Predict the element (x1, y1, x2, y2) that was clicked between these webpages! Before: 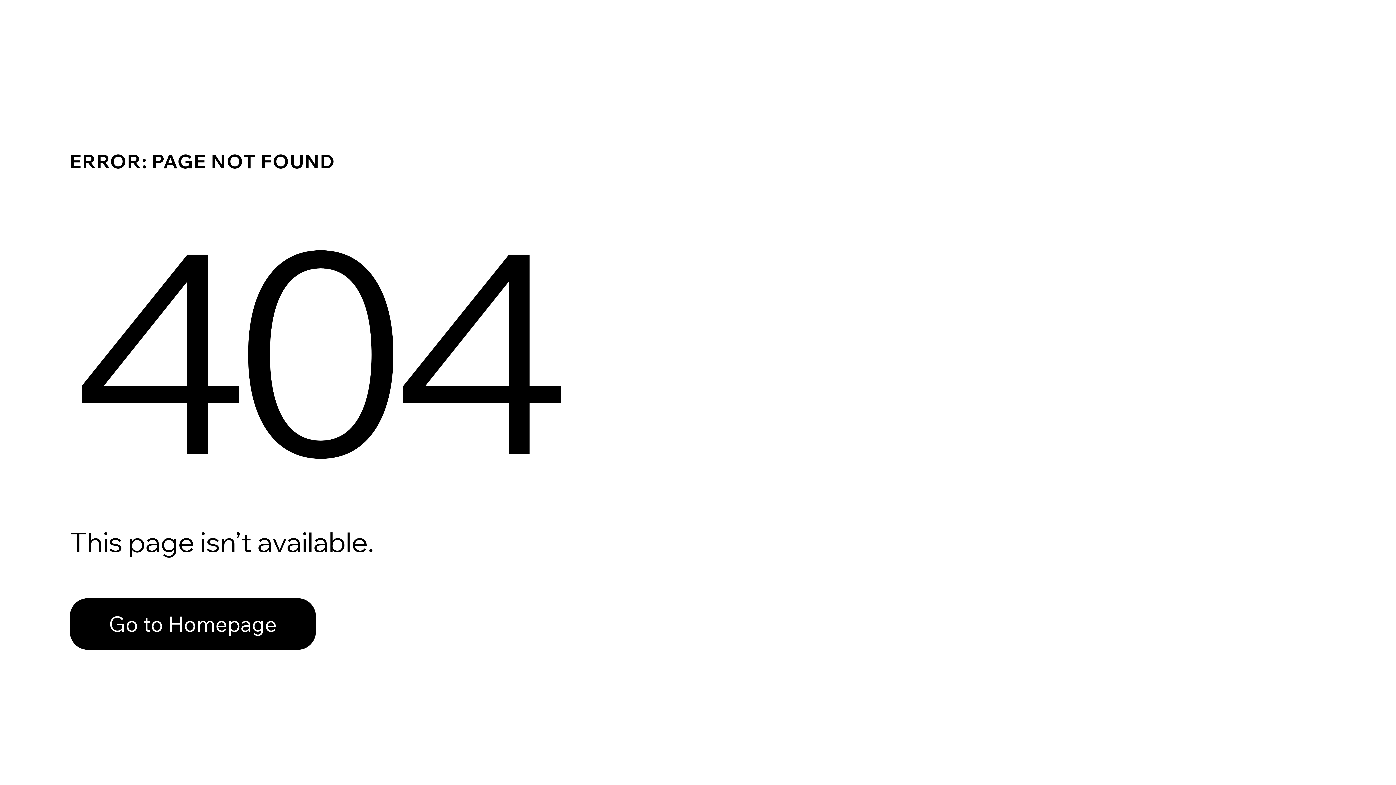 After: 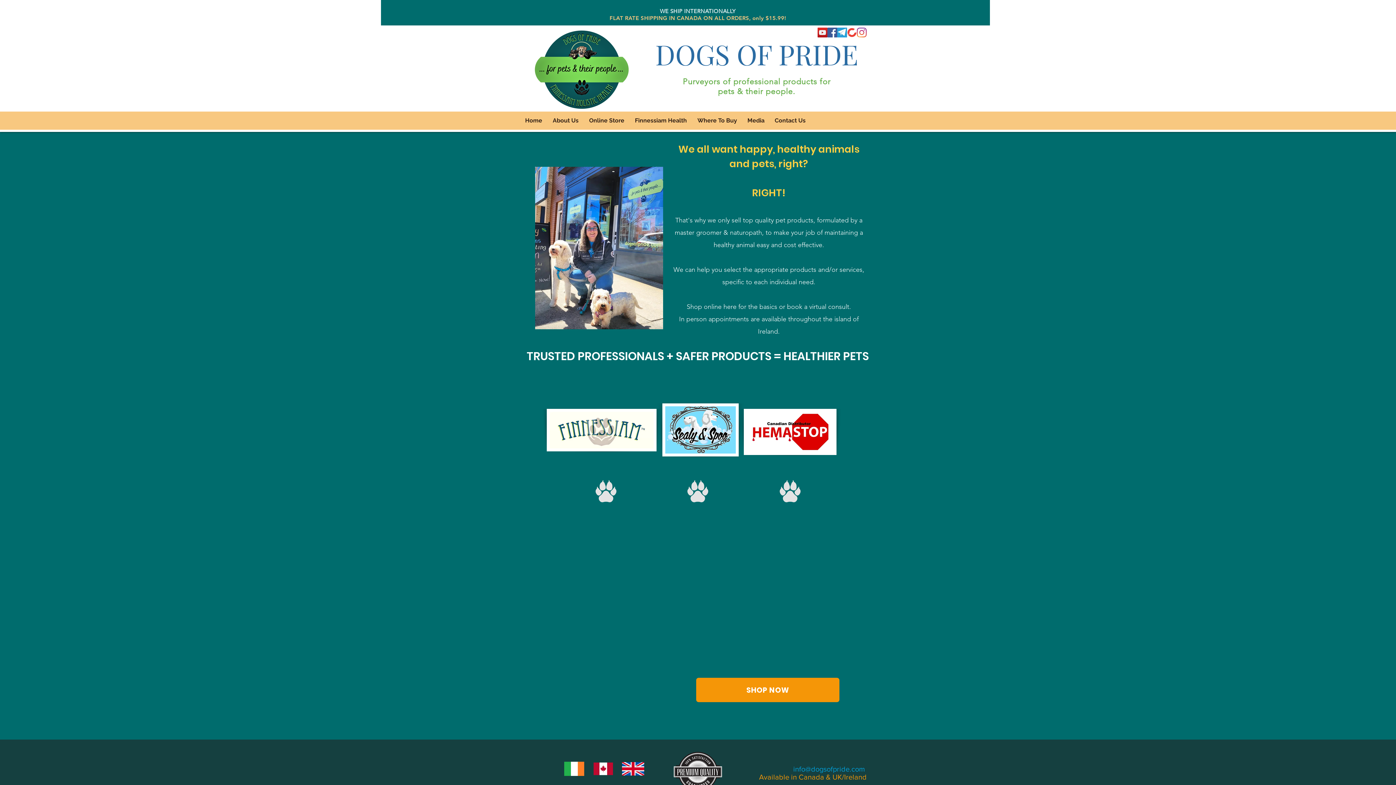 Action: label: Go to Homepage bbox: (69, 598, 316, 650)